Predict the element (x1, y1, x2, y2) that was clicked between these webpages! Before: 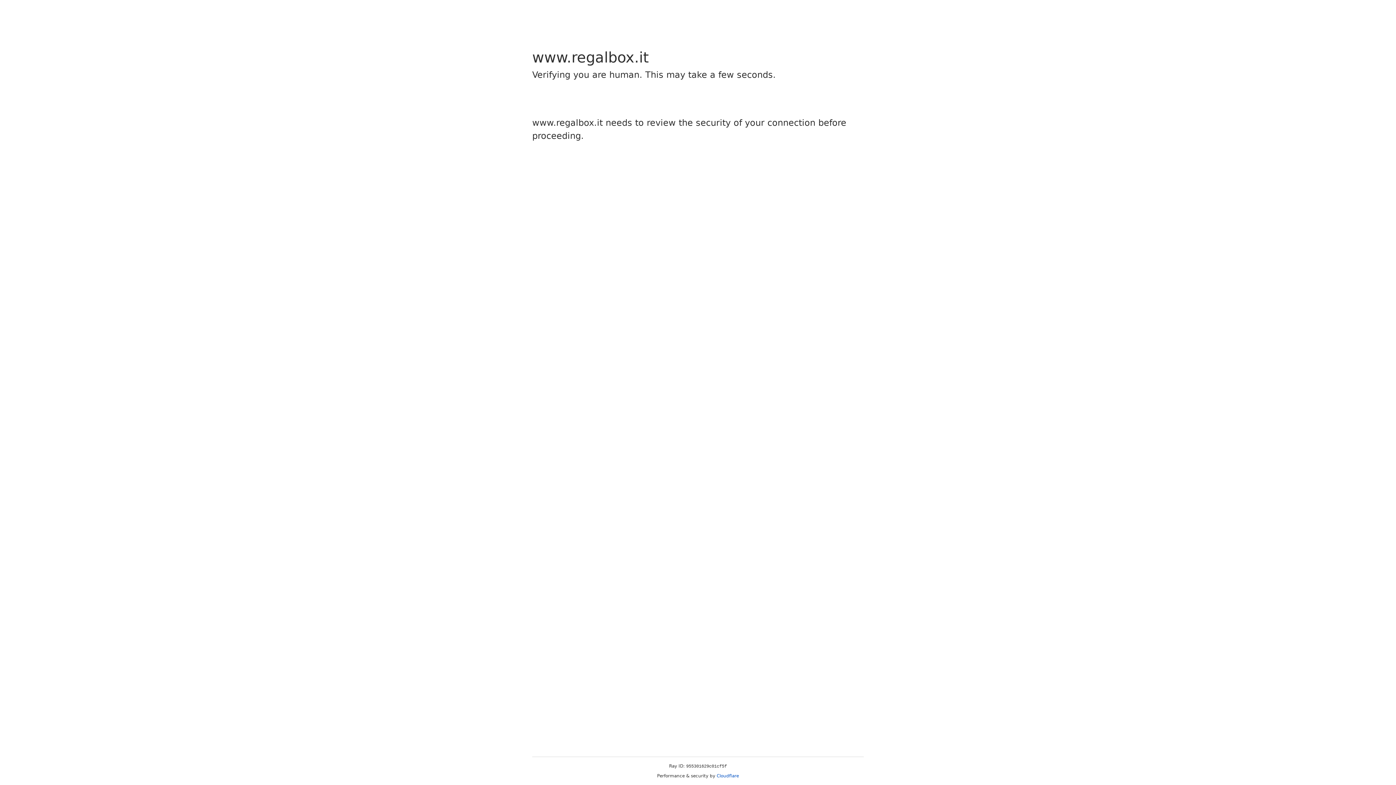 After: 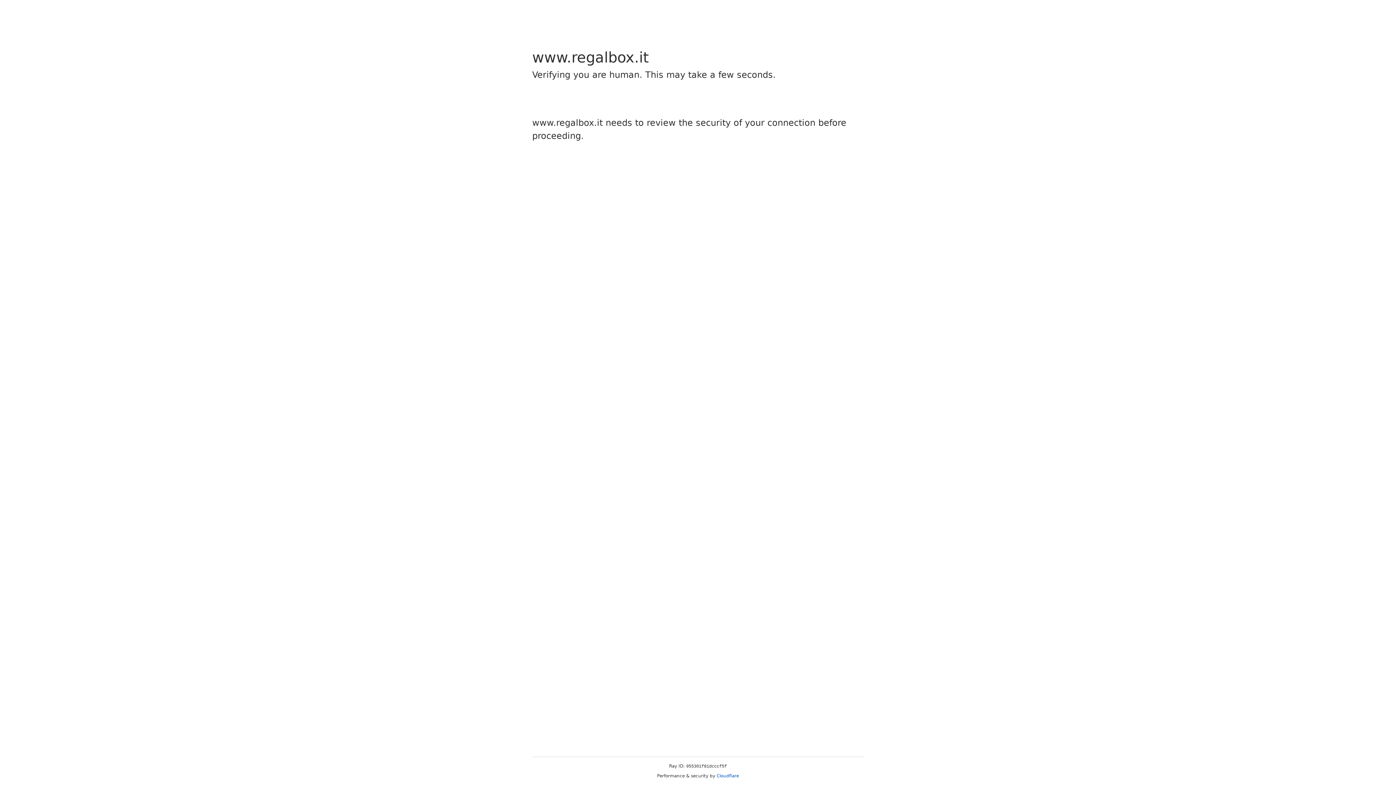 Action: label: Cloudflare bbox: (716, 773, 739, 778)